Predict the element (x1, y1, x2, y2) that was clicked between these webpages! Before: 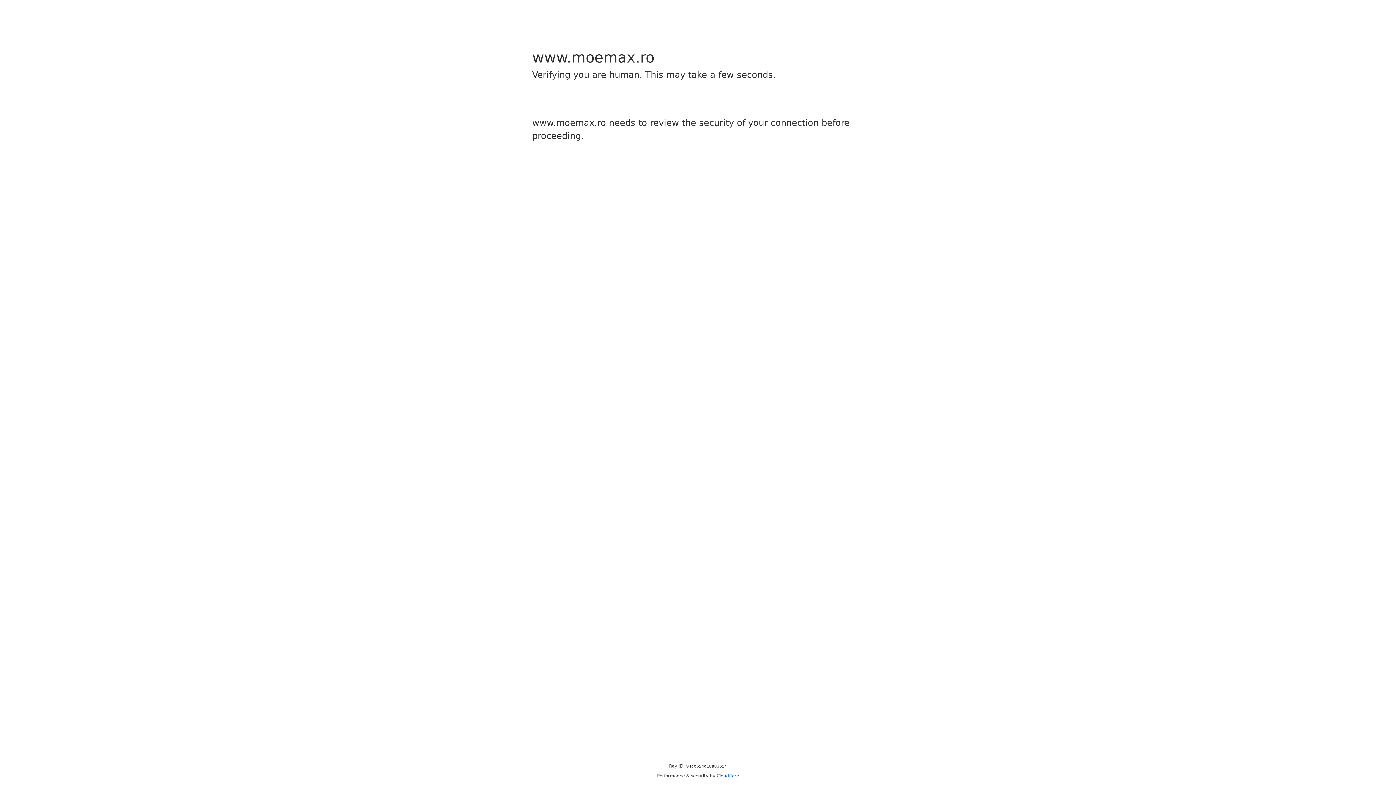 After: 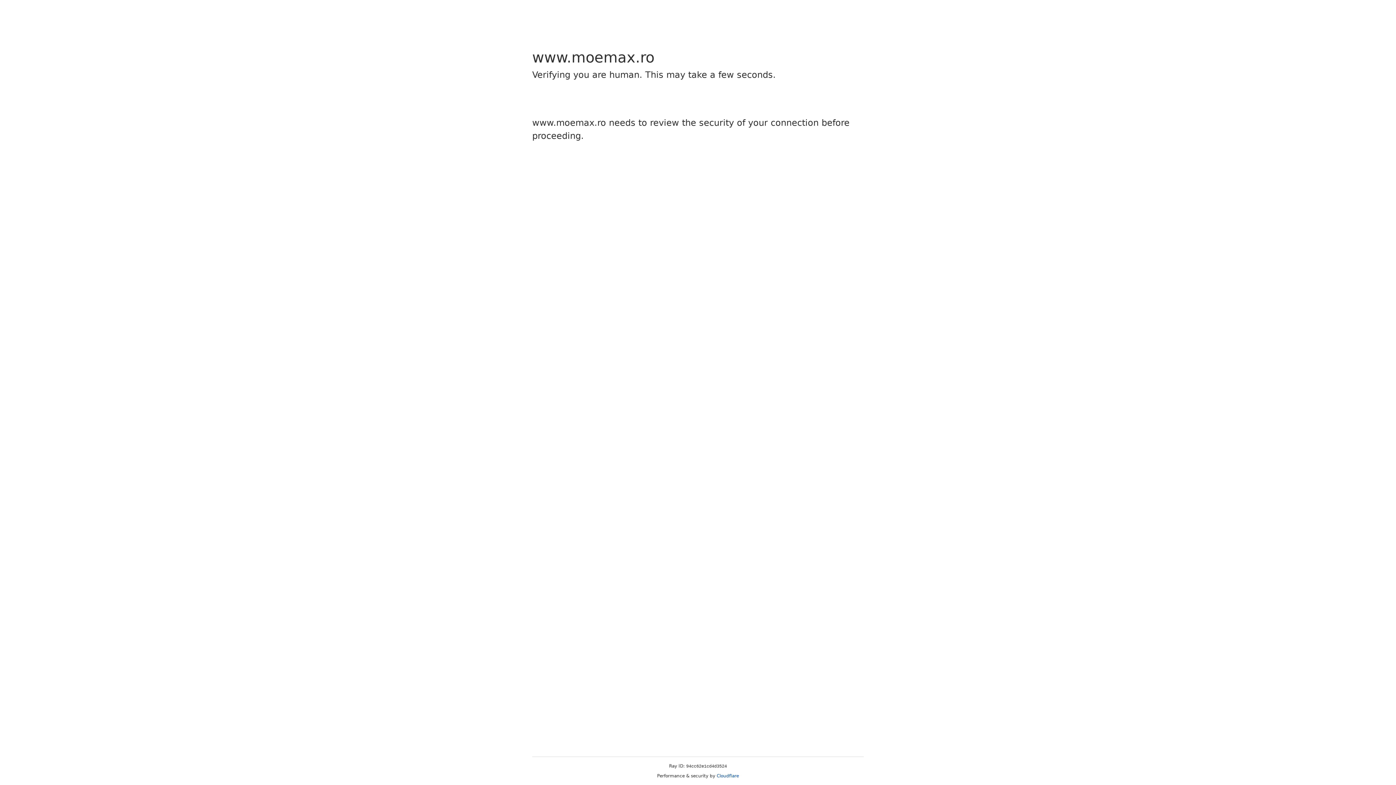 Action: label: Cloudflare bbox: (716, 773, 739, 778)